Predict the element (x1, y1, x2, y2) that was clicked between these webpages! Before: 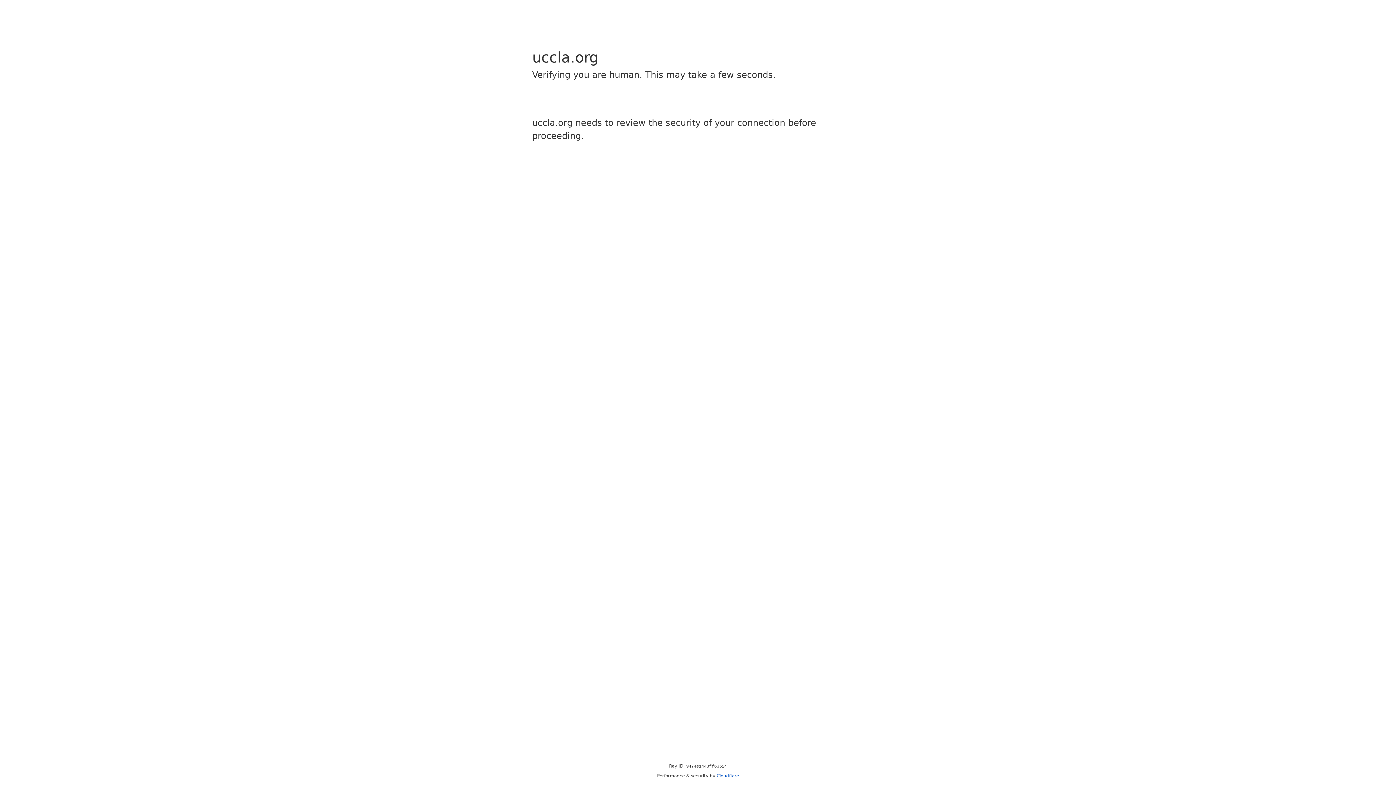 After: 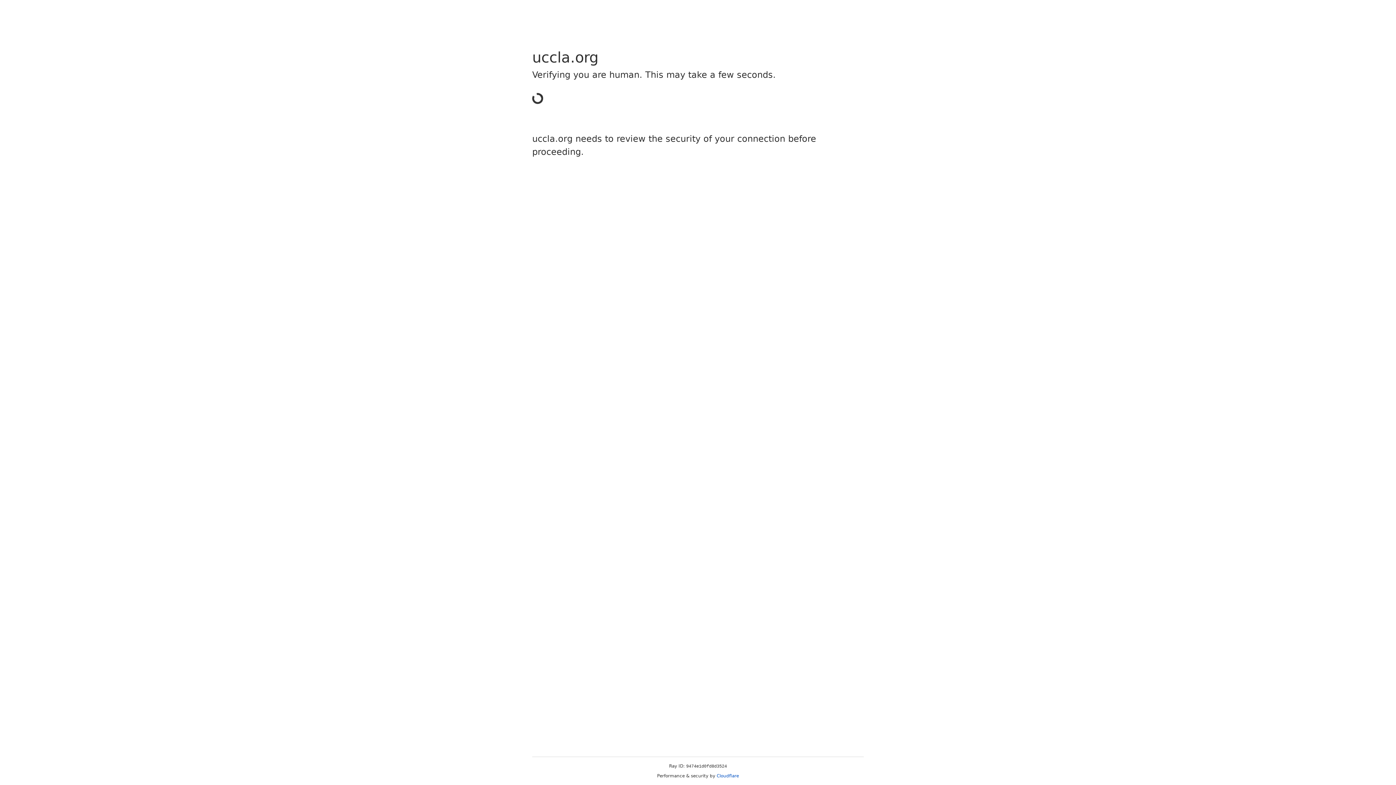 Action: bbox: (716, 773, 739, 778) label: Cloudflare